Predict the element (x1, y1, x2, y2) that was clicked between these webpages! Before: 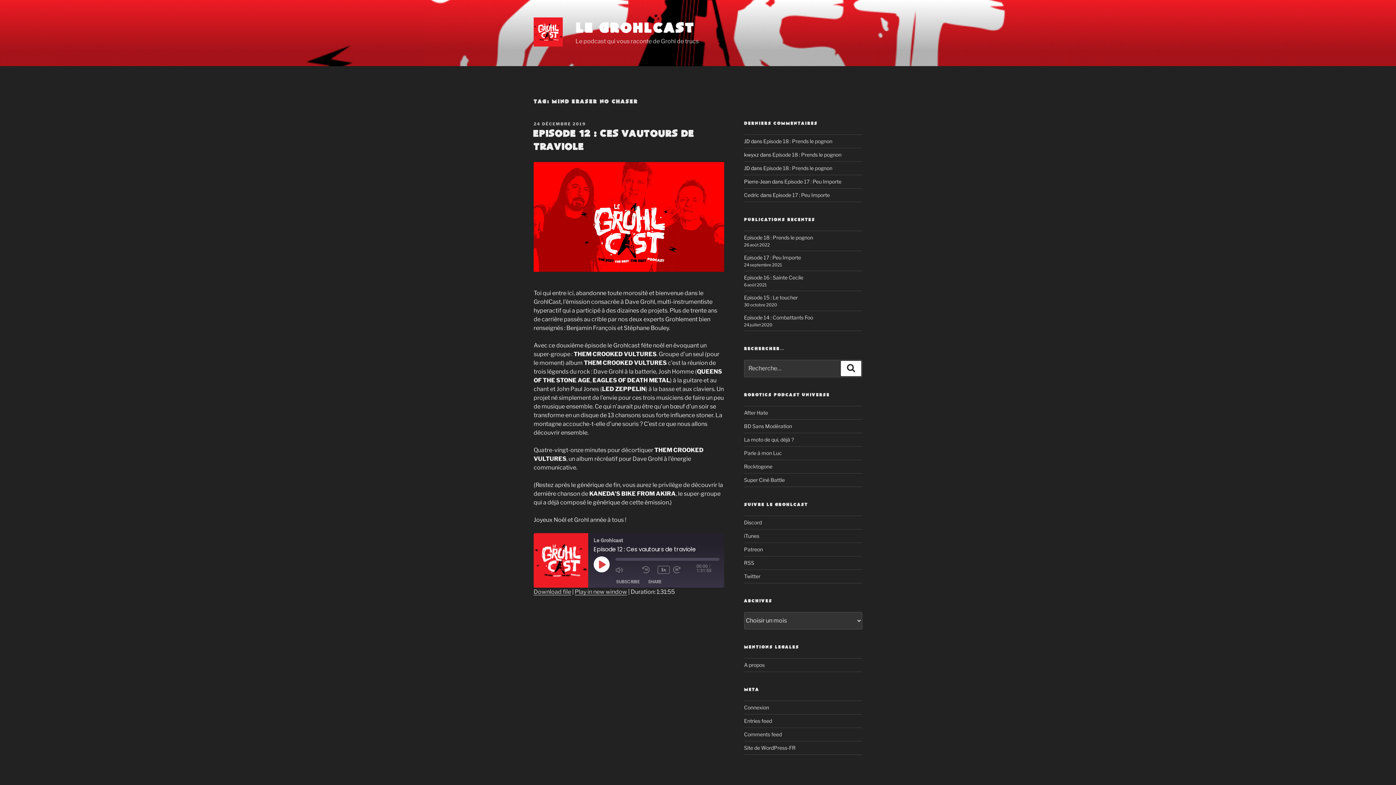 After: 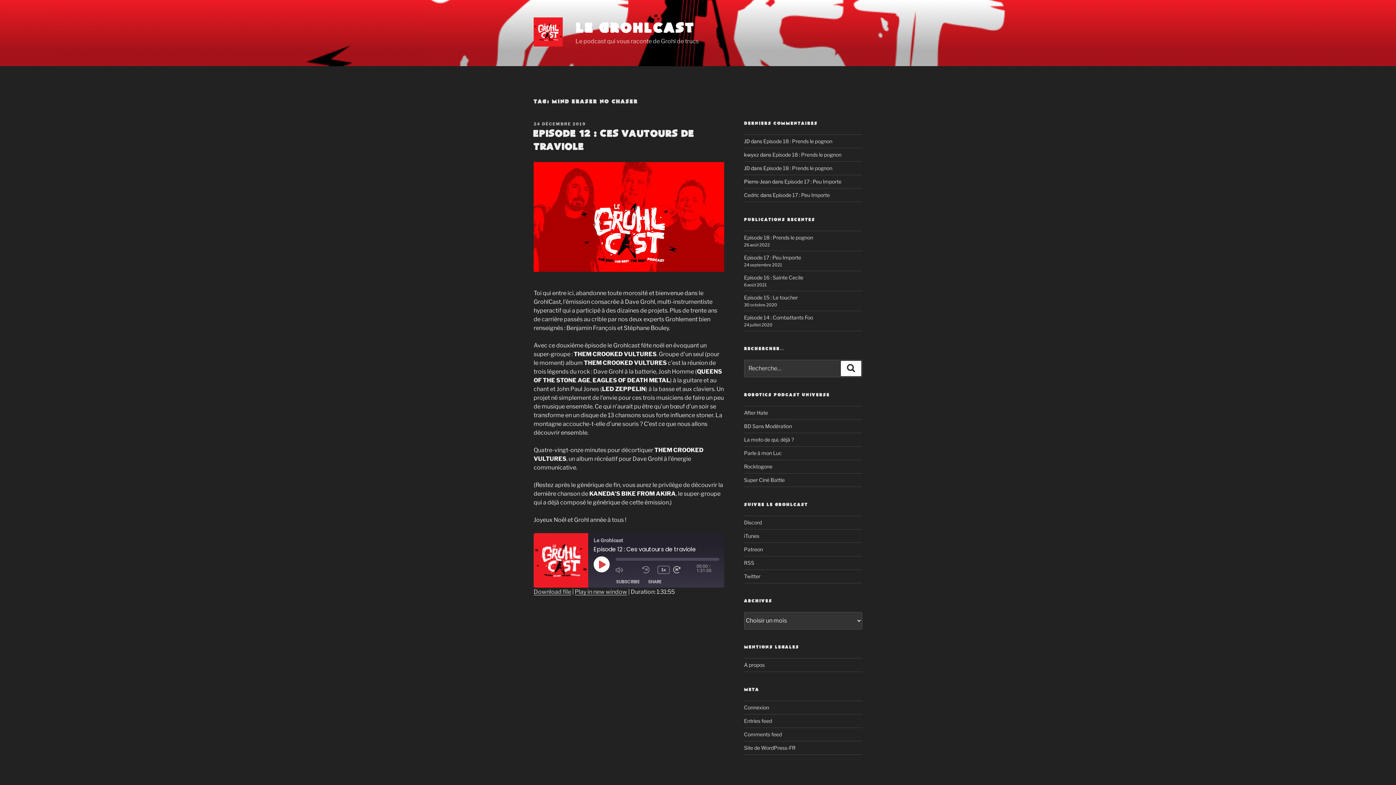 Action: bbox: (673, 564, 696, 575) label: Fast Forward 10 seconds